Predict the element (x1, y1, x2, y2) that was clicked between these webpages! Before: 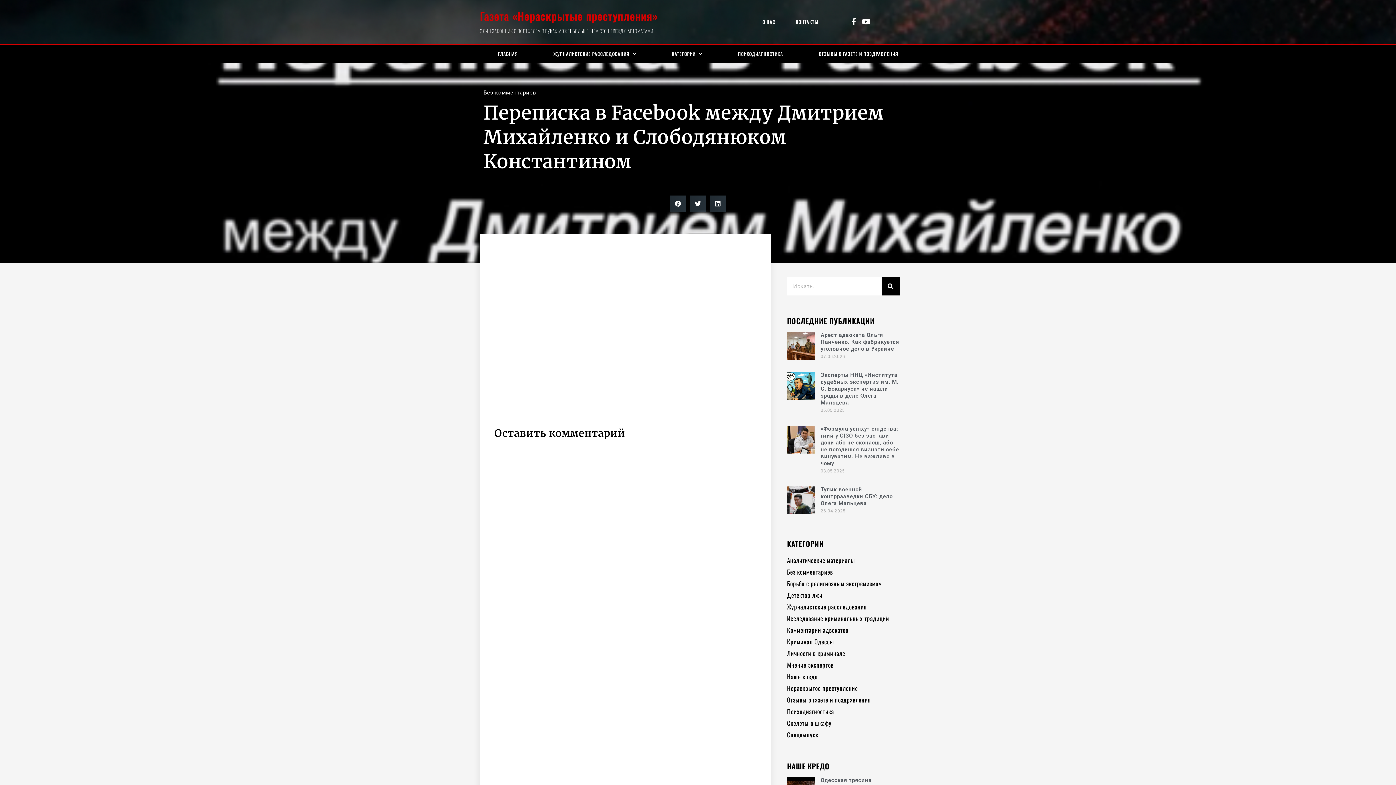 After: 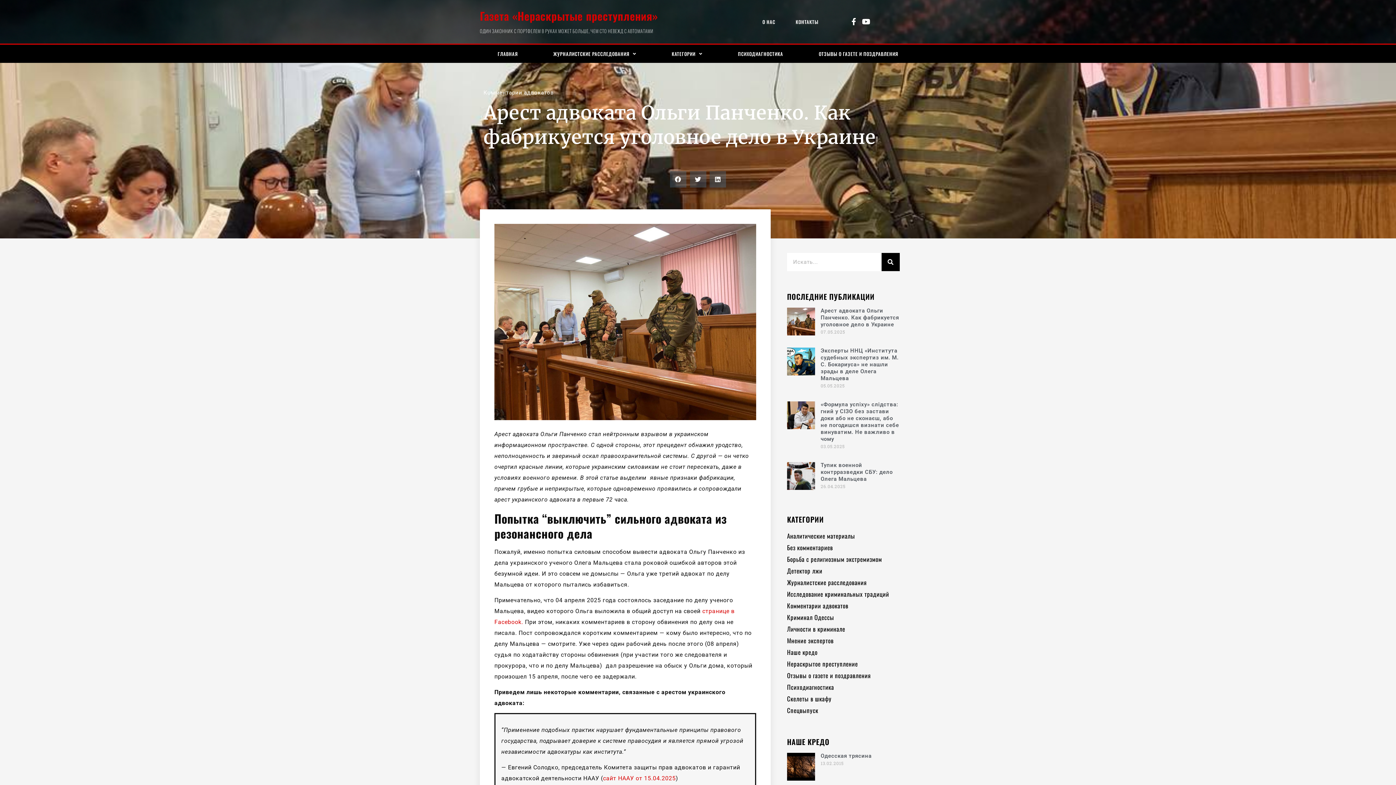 Action: bbox: (787, 332, 815, 364)